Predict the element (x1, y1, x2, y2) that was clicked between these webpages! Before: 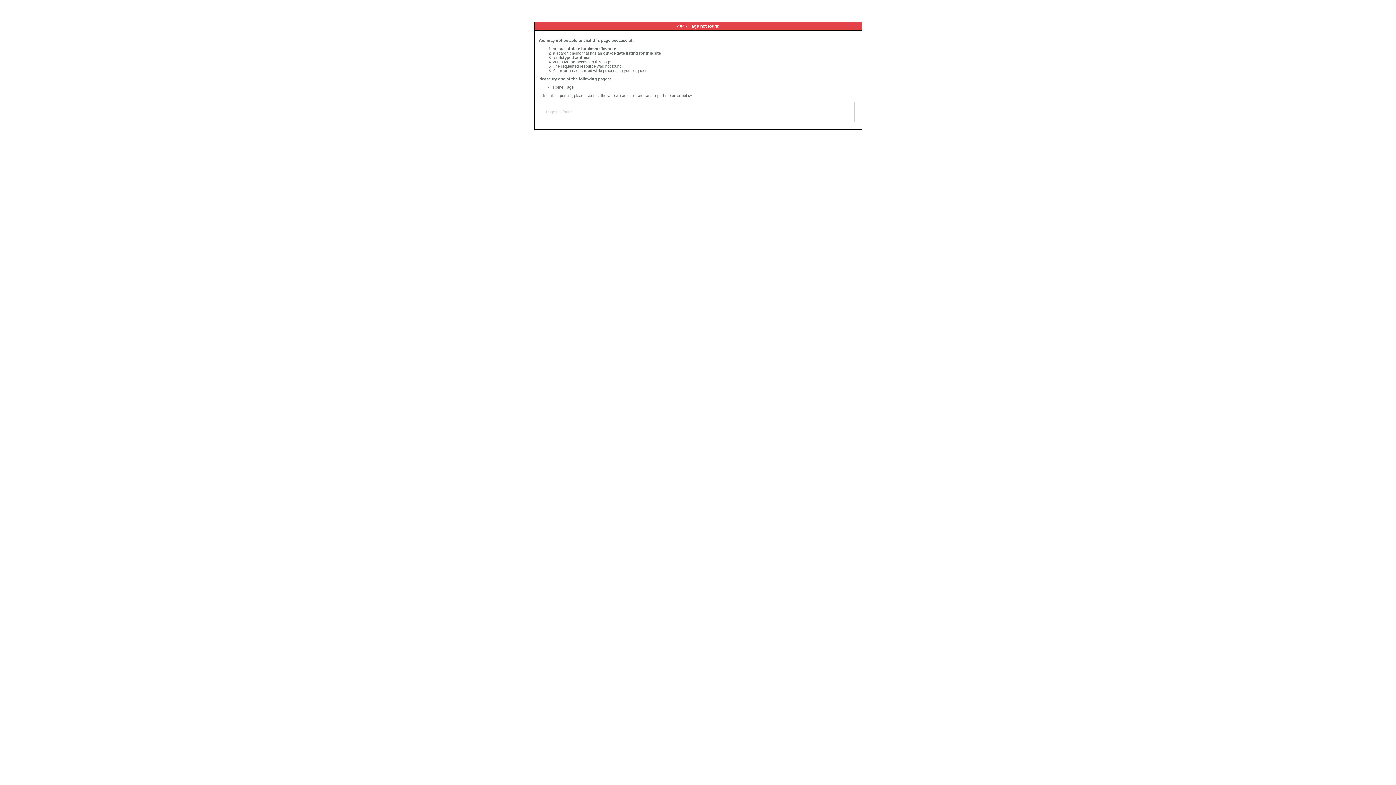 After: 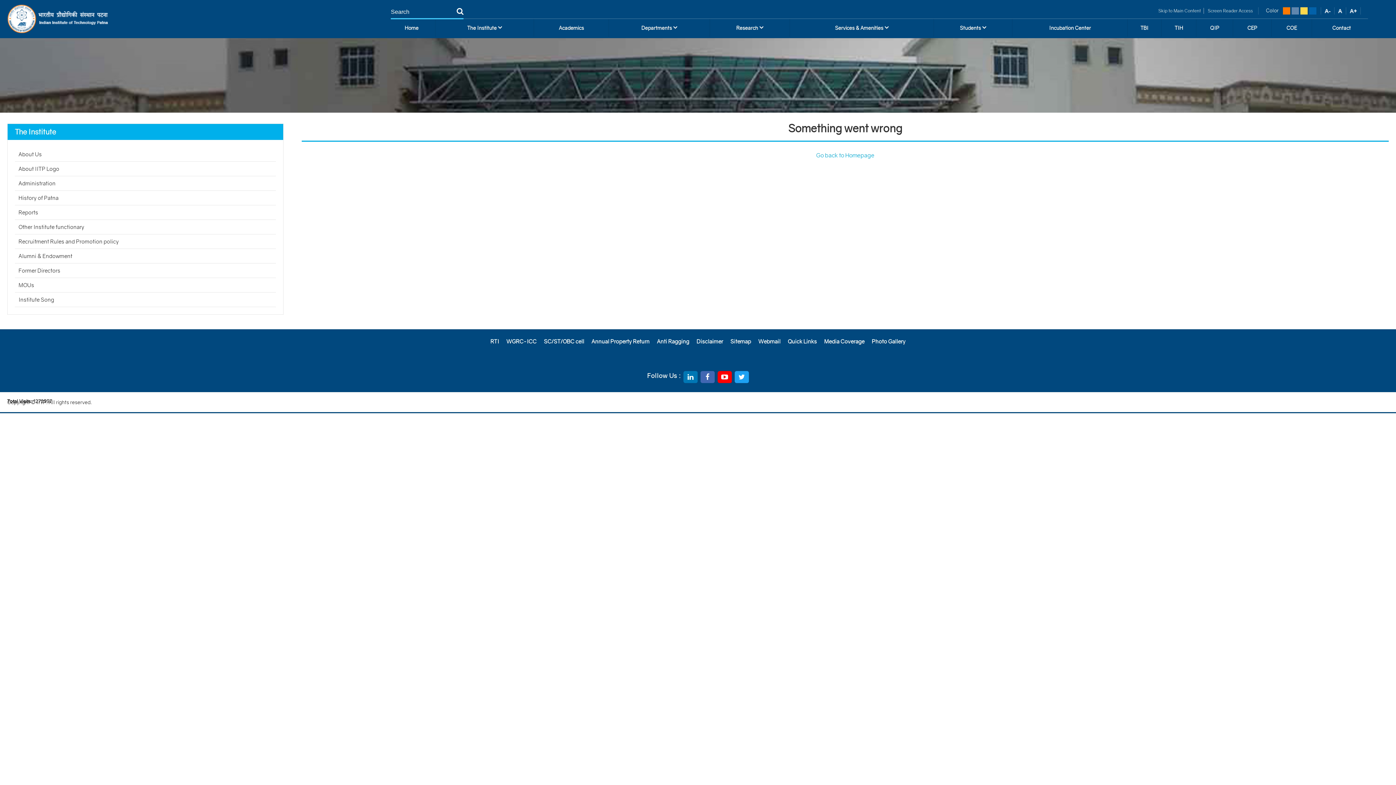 Action: label: Home Page bbox: (553, 85, 573, 89)